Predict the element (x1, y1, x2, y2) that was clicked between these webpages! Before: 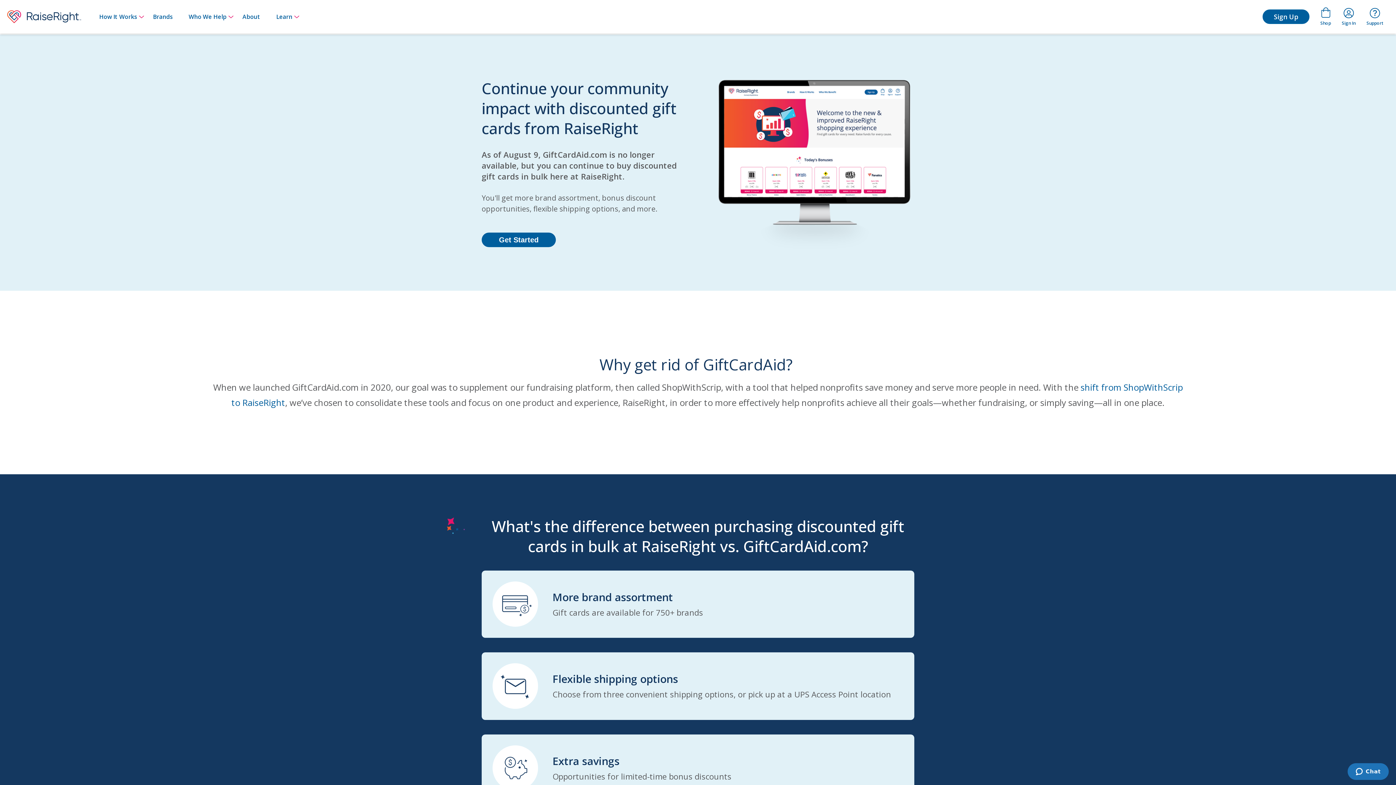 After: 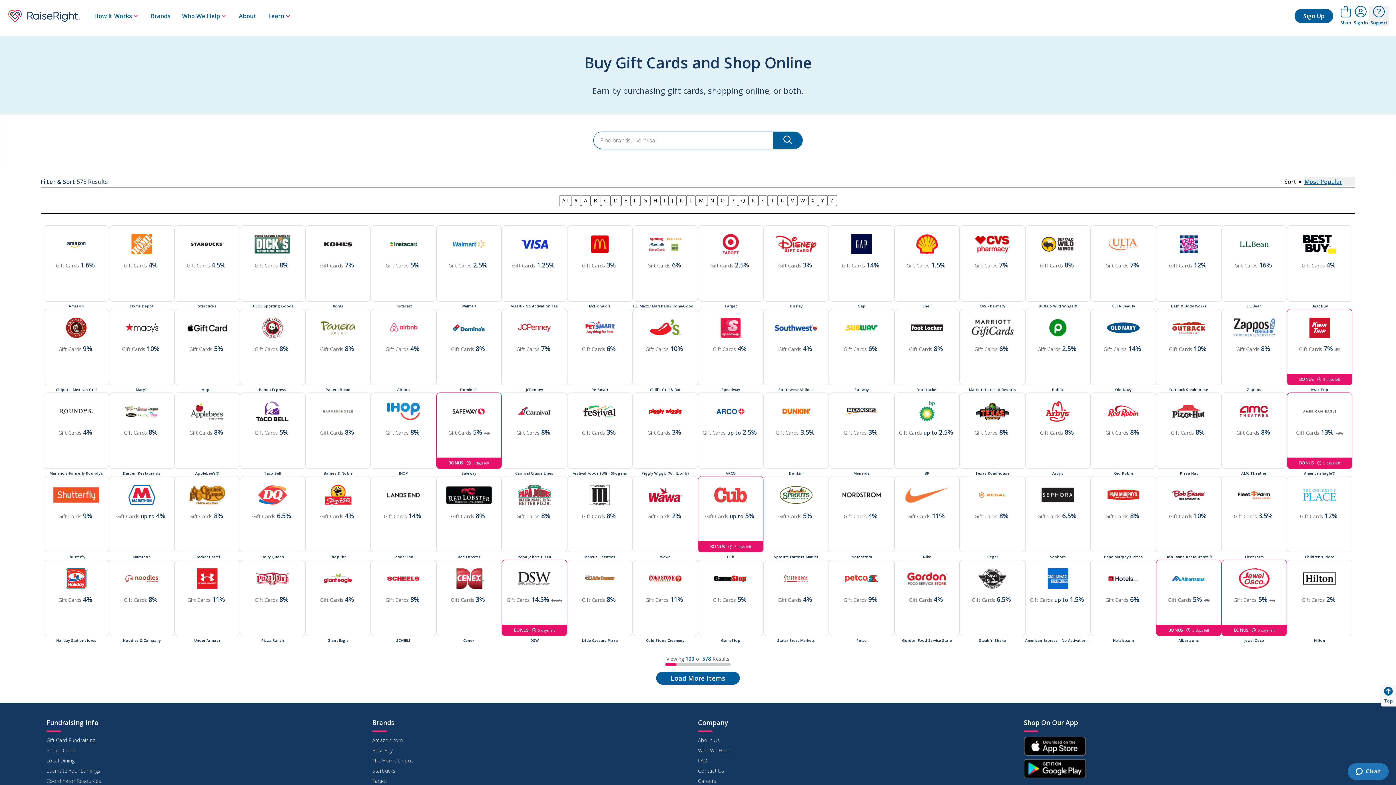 Action: bbox: (153, 12, 172, 20) label: Brands